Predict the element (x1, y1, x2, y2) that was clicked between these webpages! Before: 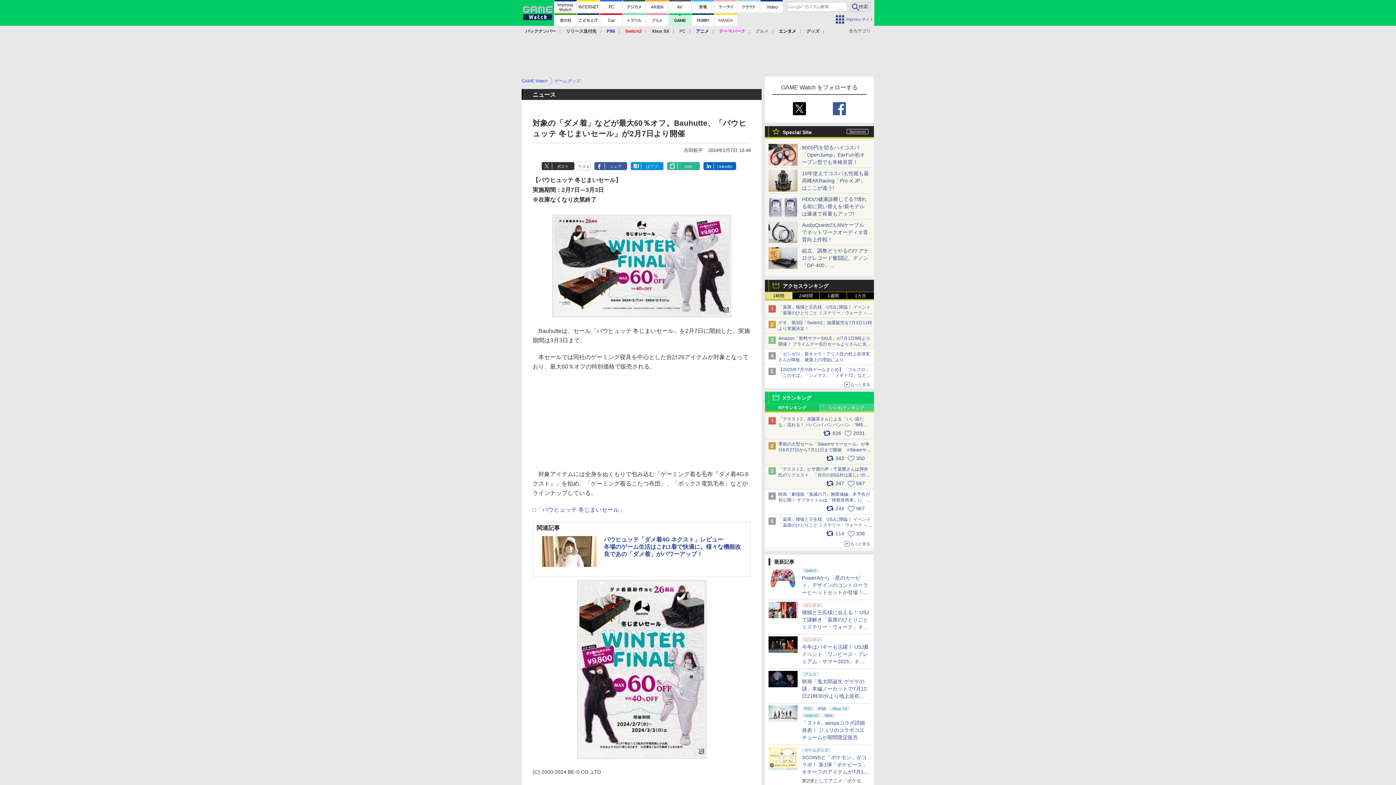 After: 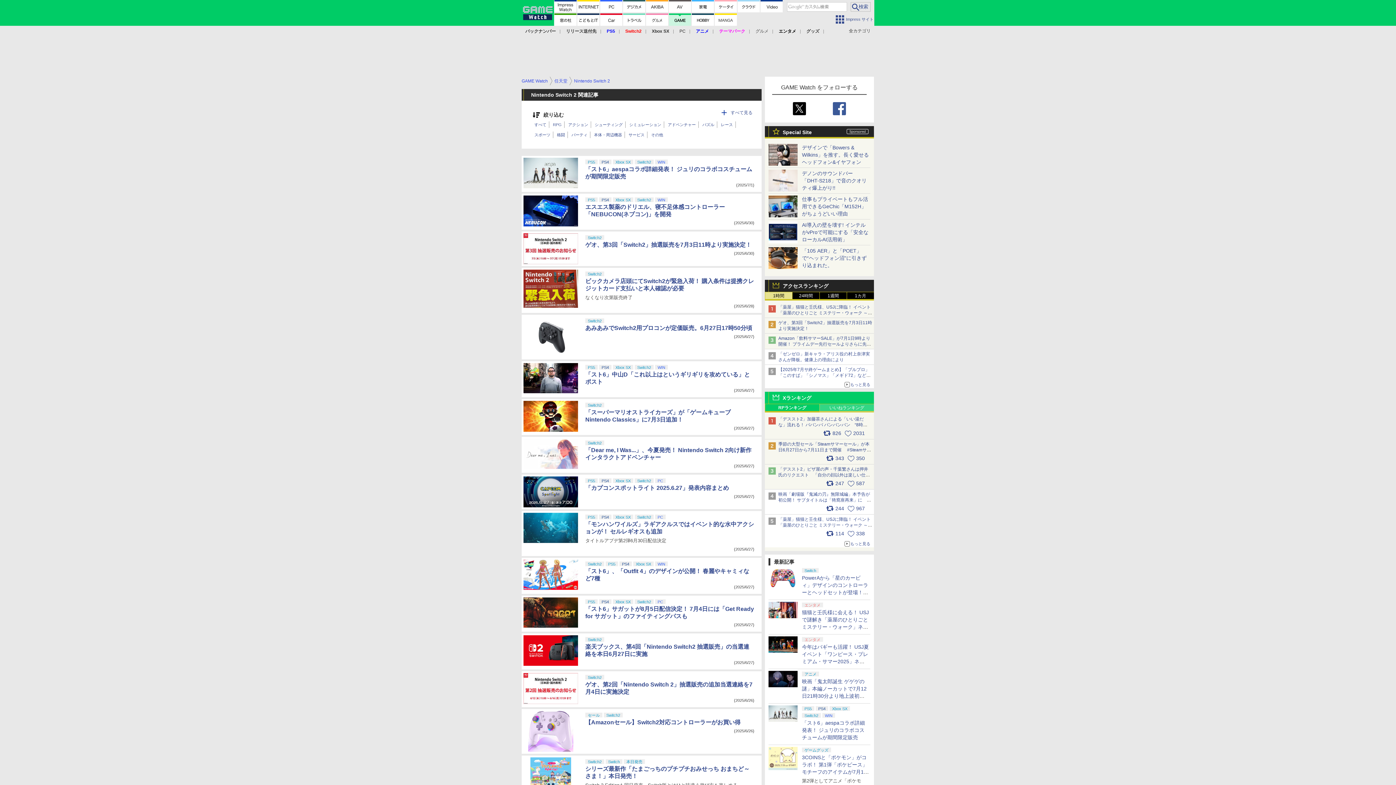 Action: bbox: (625, 28, 641, 33) label: Switch2